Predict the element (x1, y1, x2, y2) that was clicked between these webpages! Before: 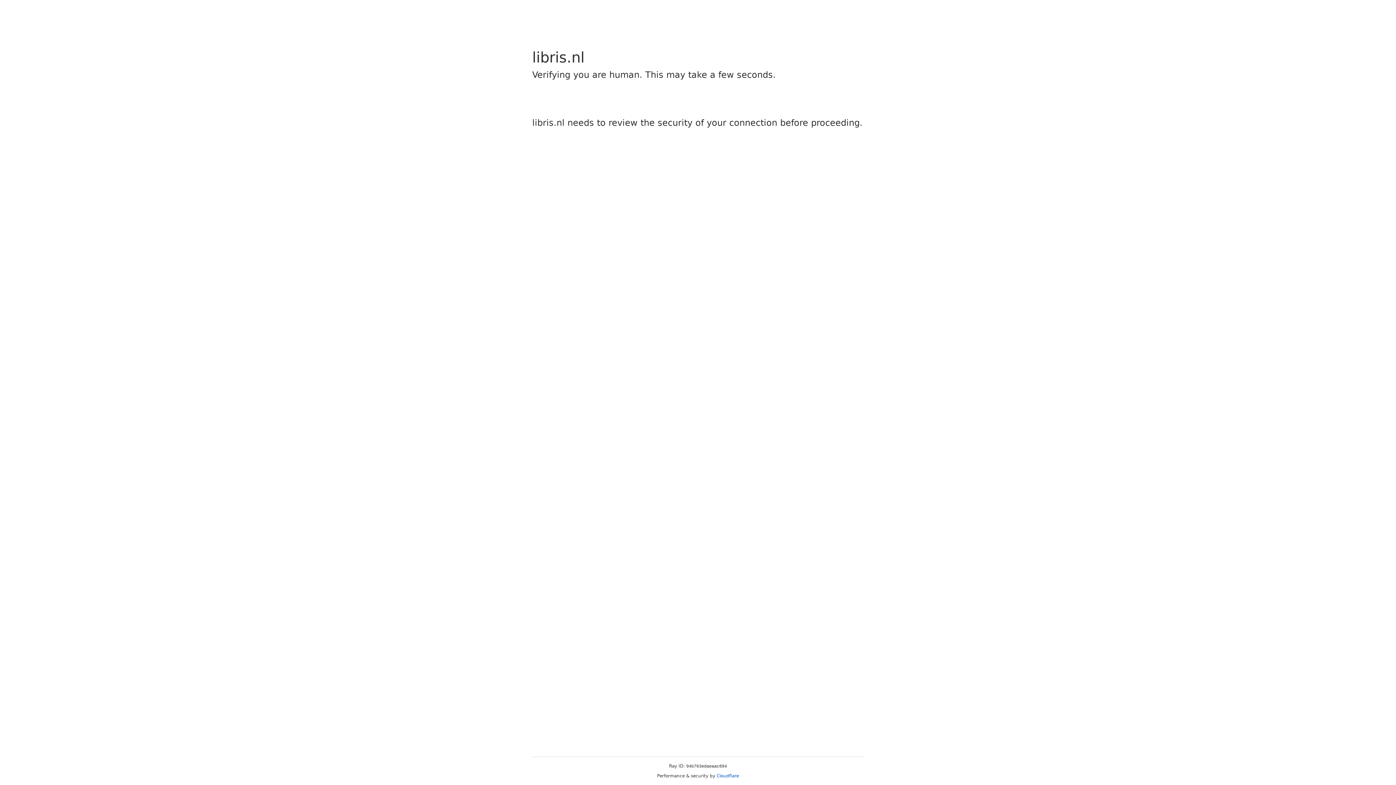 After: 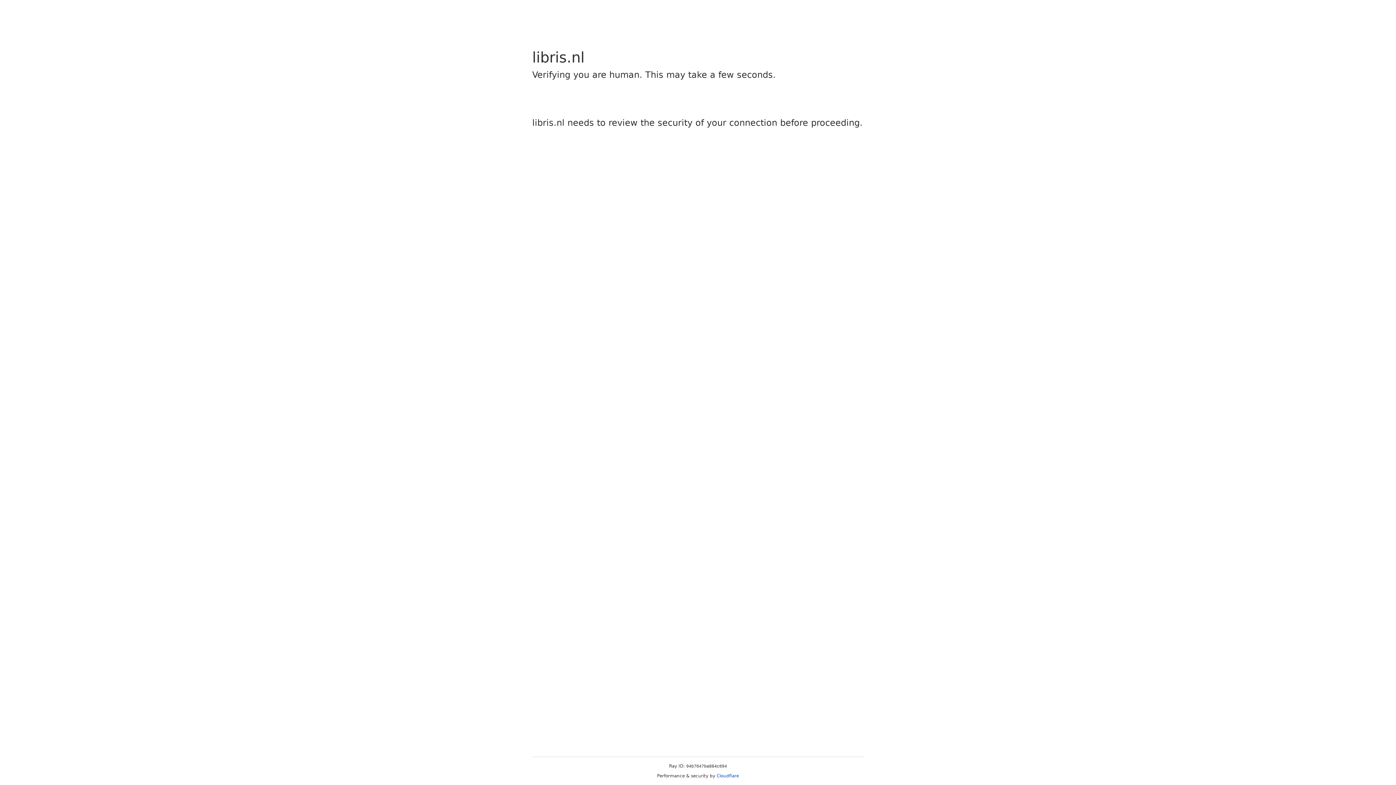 Action: label: Cloudflare bbox: (716, 773, 739, 778)